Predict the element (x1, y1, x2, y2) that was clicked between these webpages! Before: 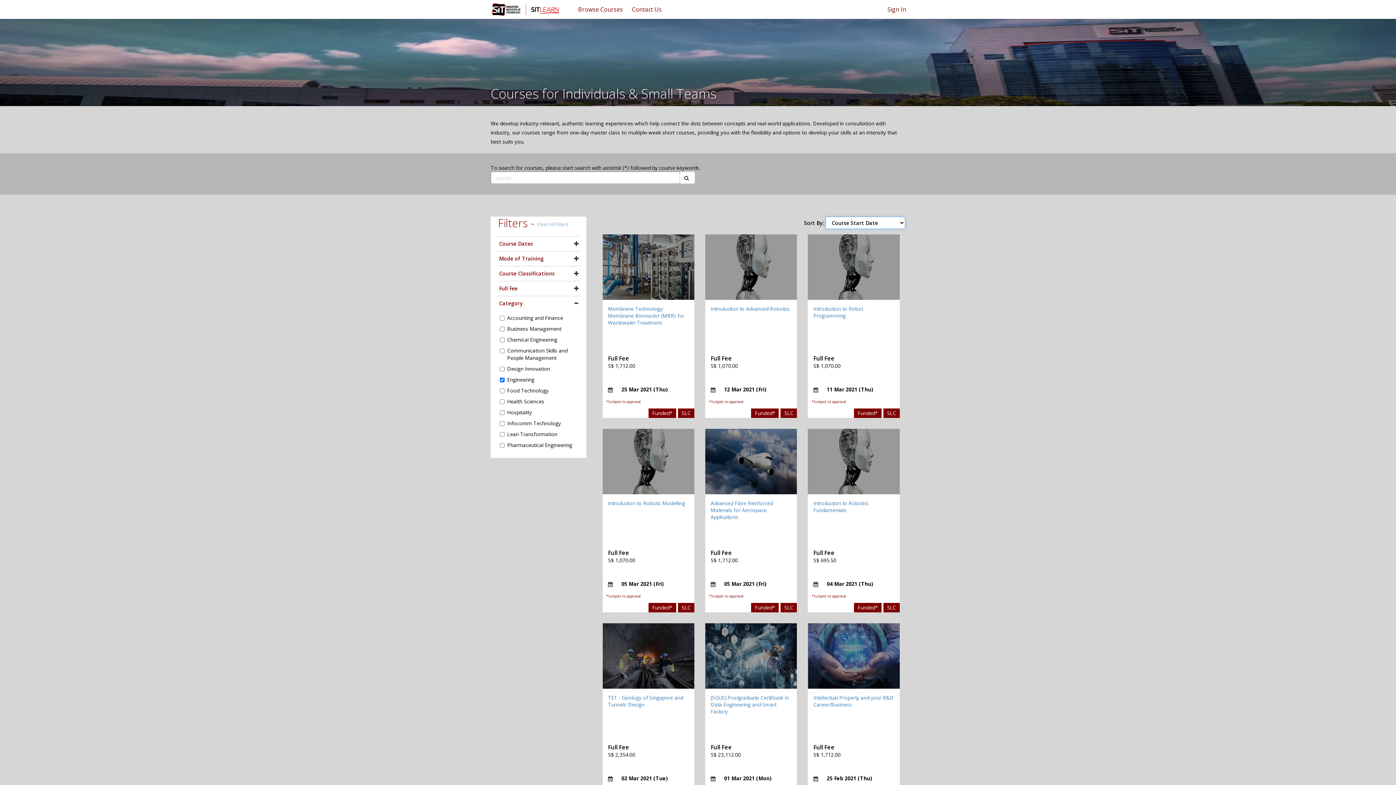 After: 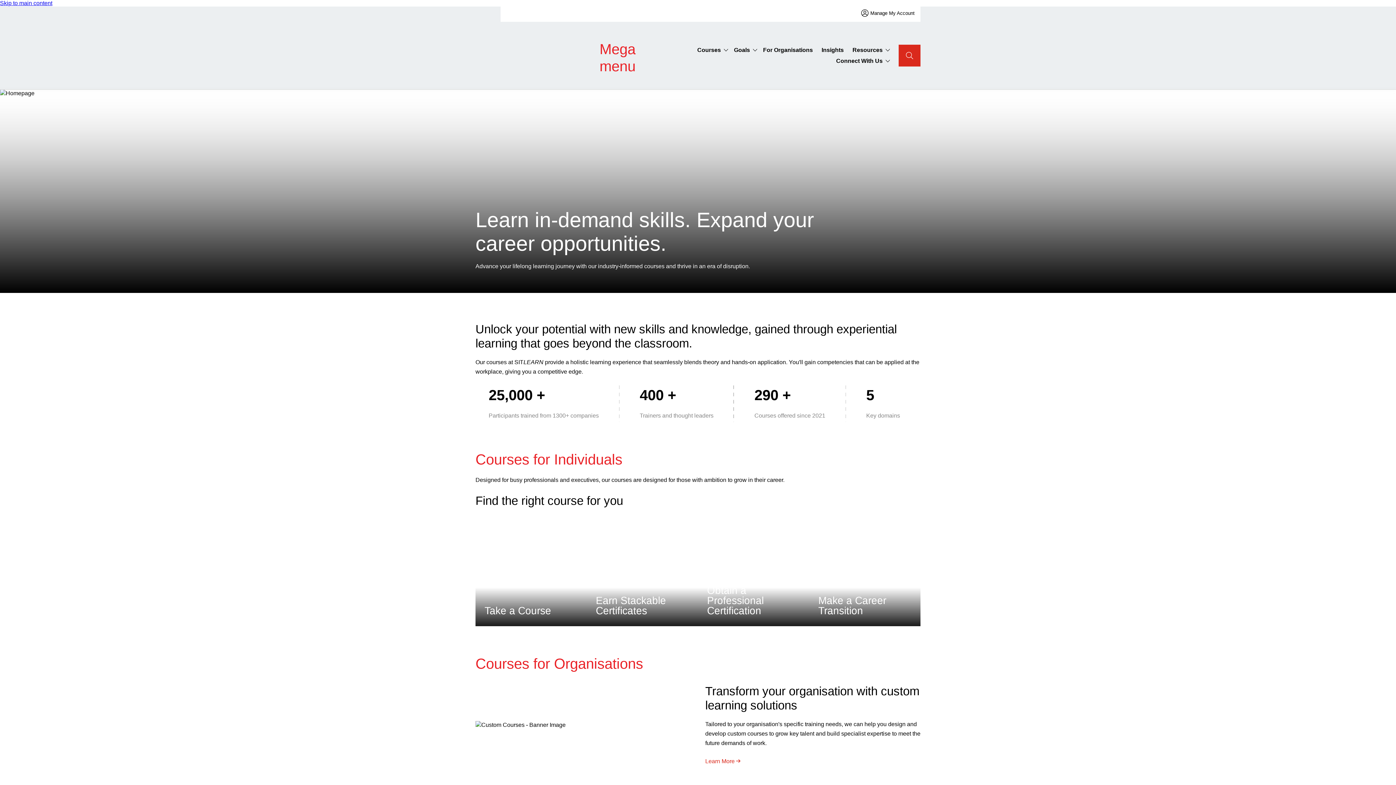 Action: label: Introduction to Robotic Modelling bbox: (608, 500, 685, 506)